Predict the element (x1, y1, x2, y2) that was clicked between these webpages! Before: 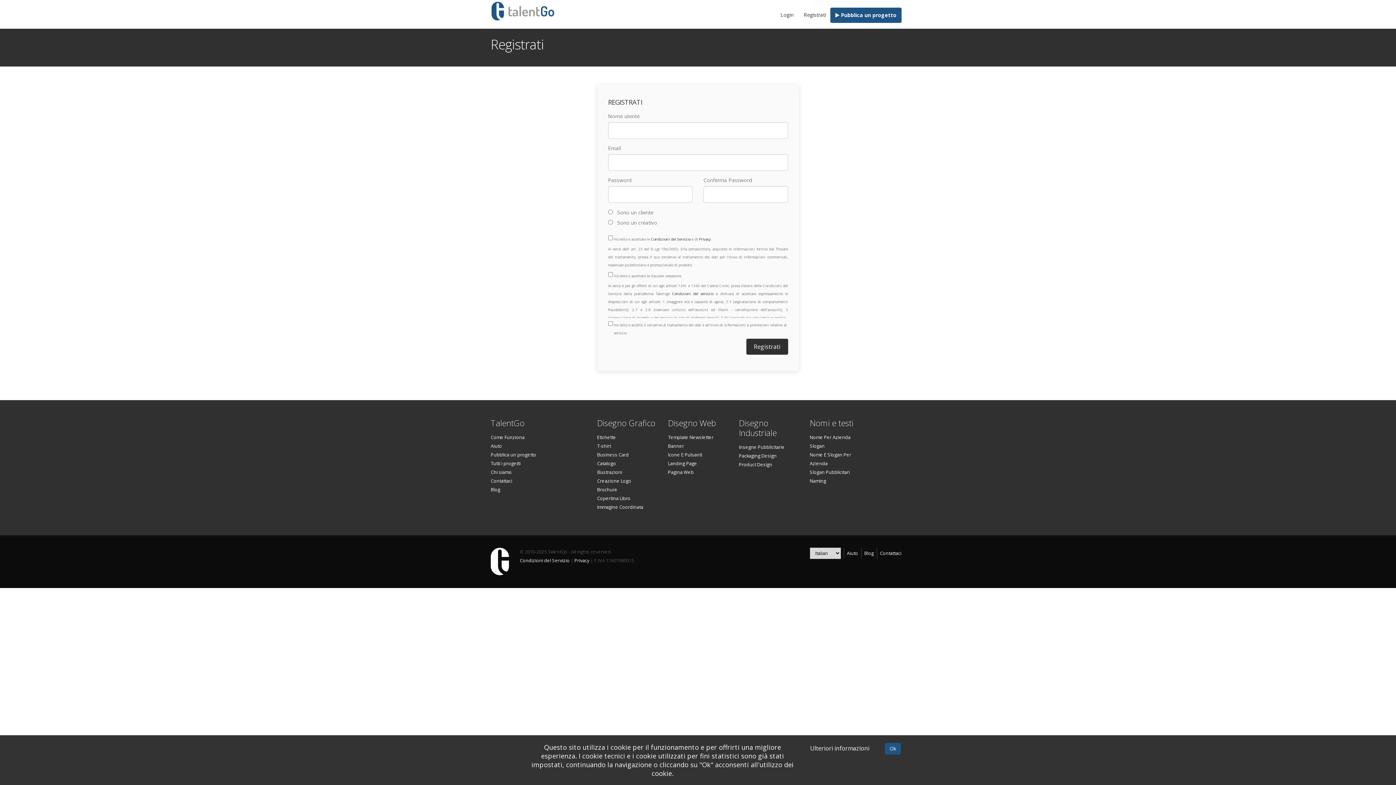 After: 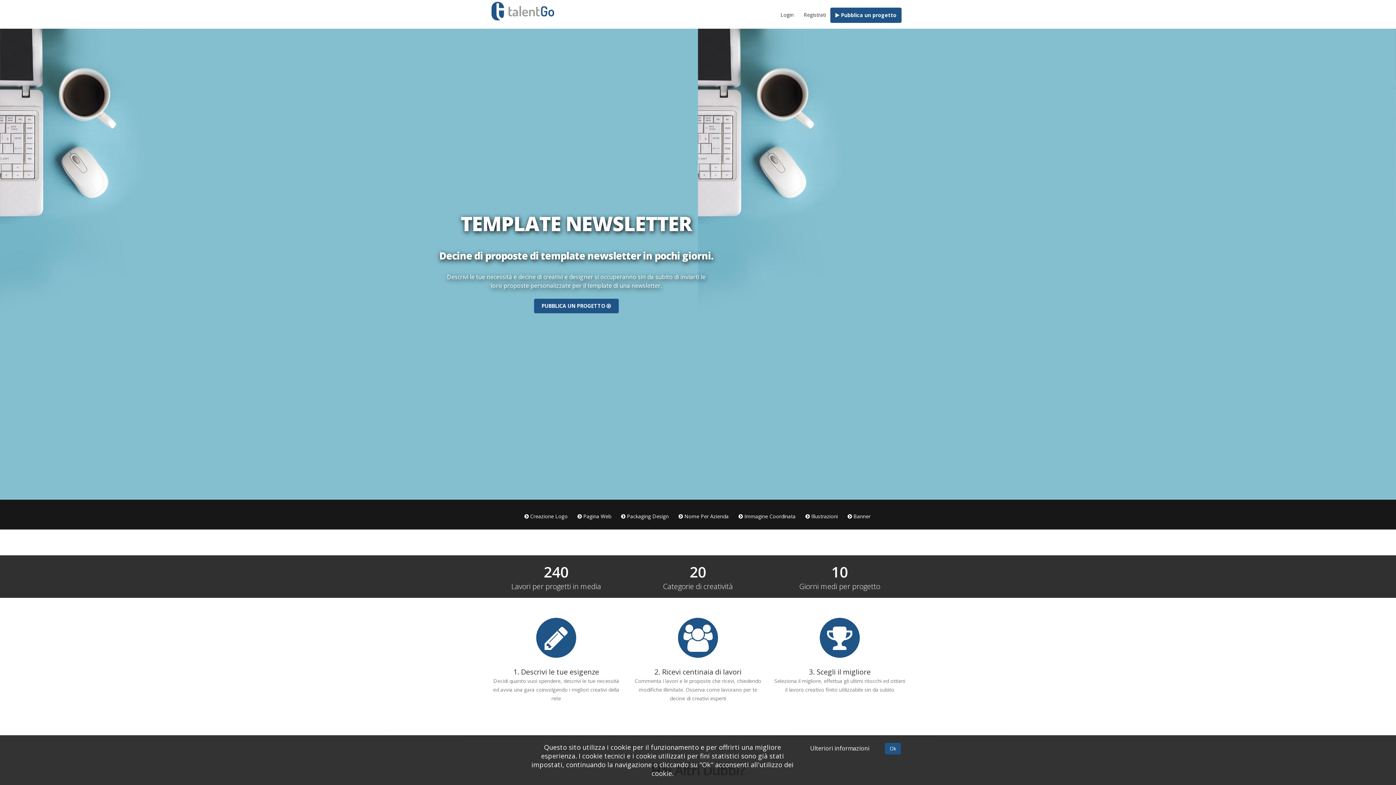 Action: label: Template Newsletter bbox: (668, 434, 713, 440)